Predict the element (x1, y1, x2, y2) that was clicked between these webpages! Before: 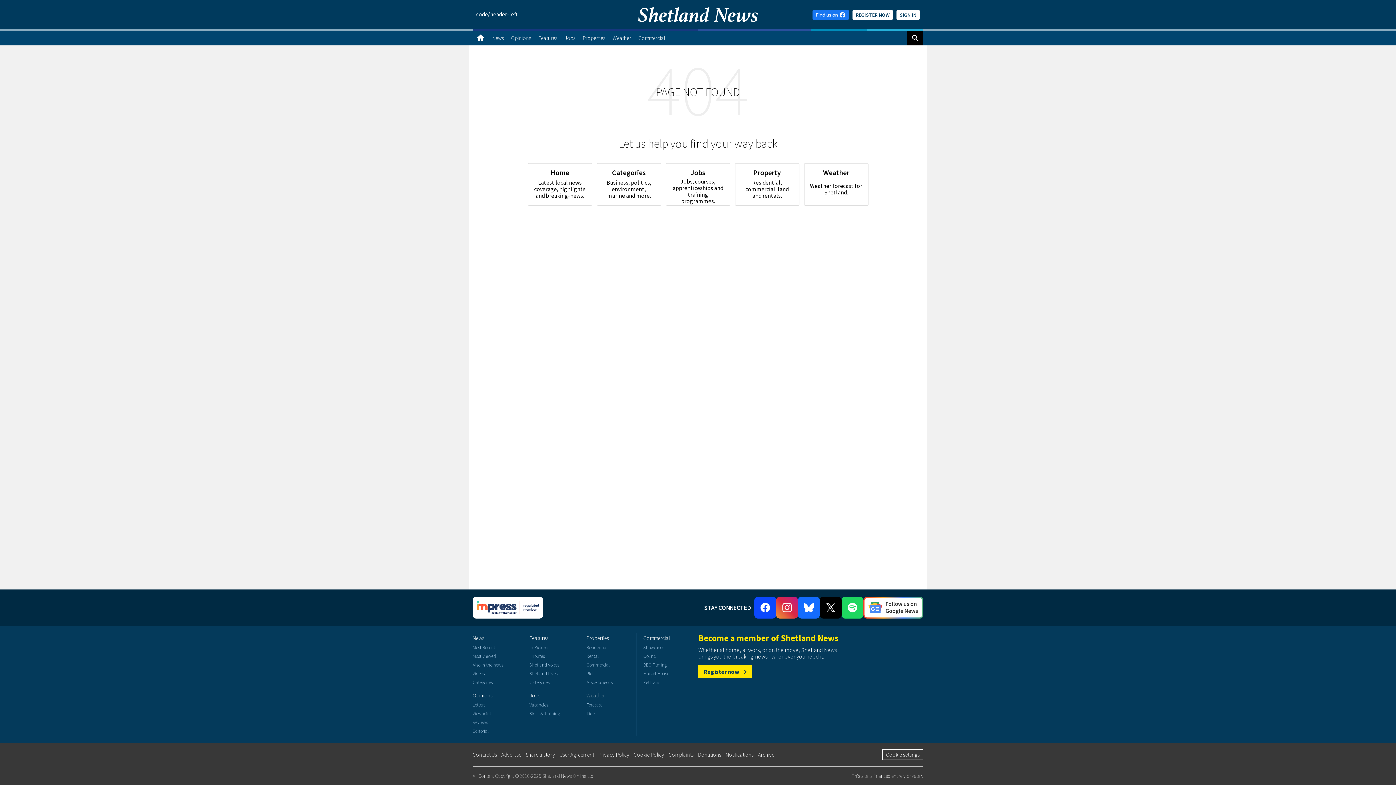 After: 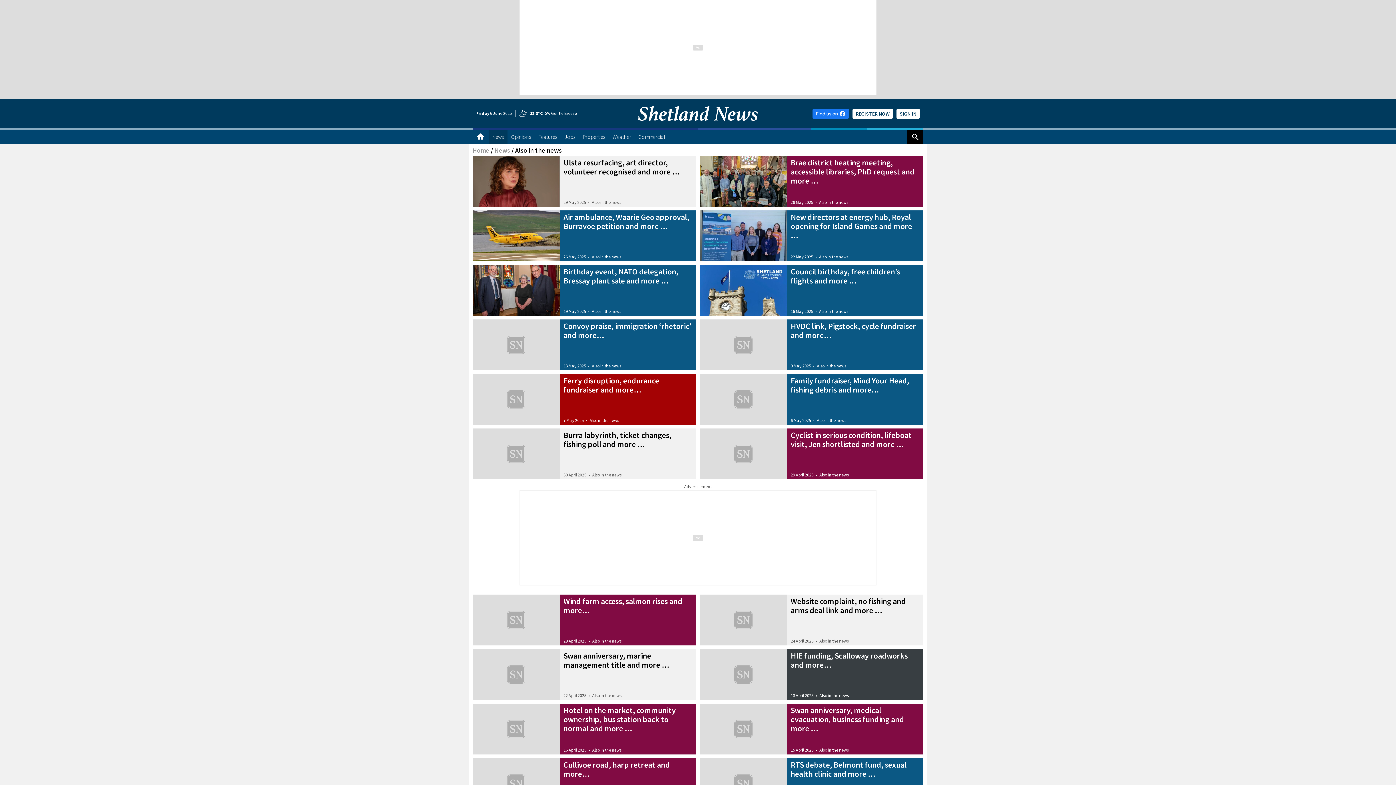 Action: bbox: (472, 661, 520, 669) label: Also in the news